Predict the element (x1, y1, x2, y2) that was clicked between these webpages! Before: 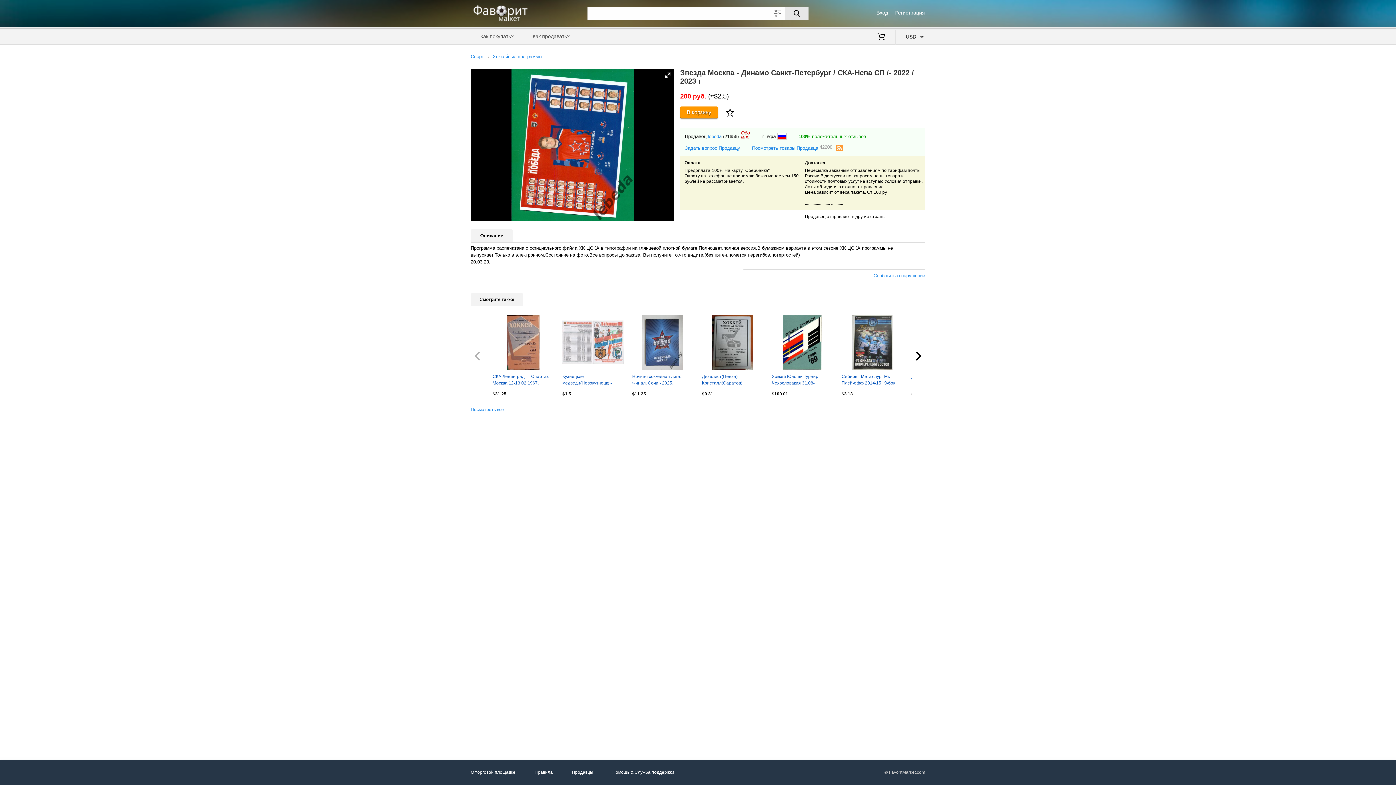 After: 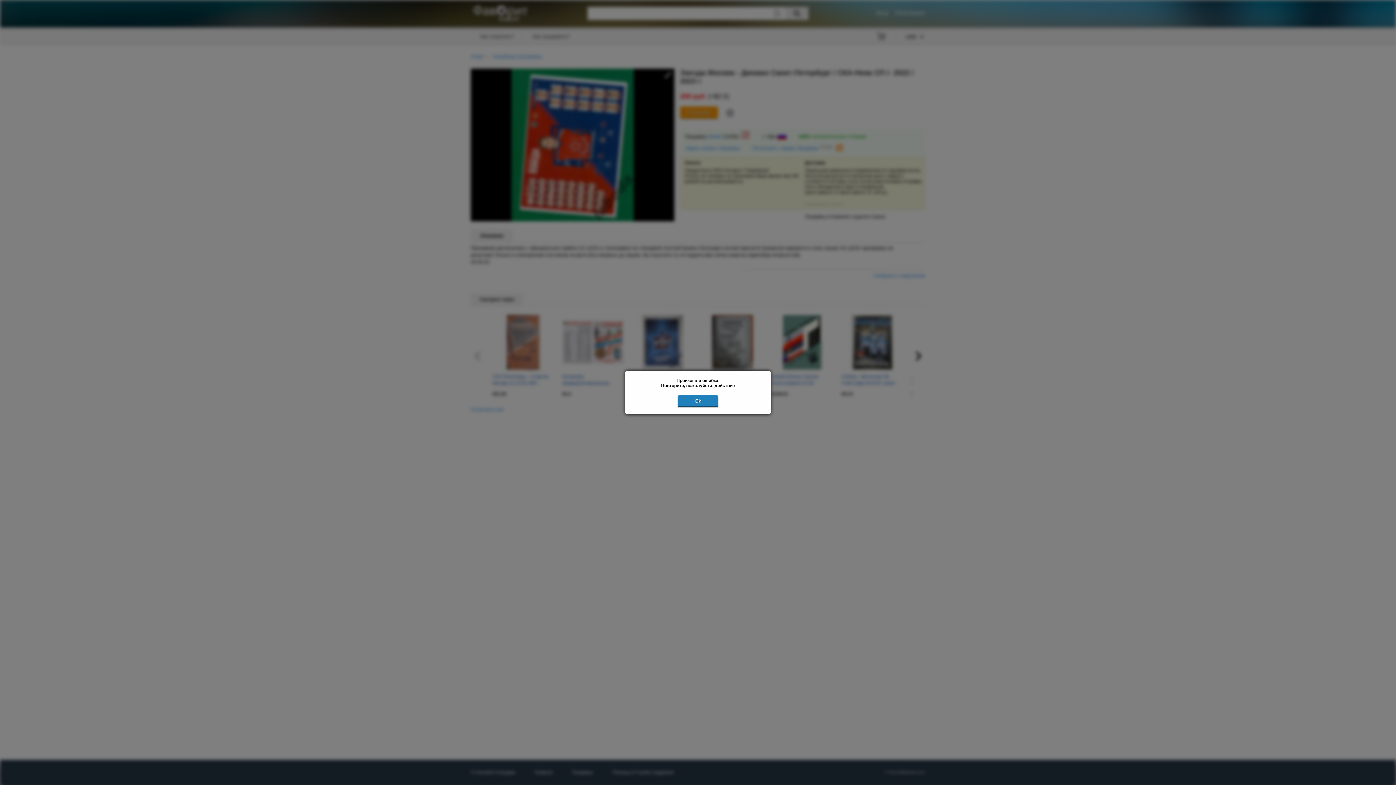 Action: bbox: (680, 106, 718, 118) label: Купить